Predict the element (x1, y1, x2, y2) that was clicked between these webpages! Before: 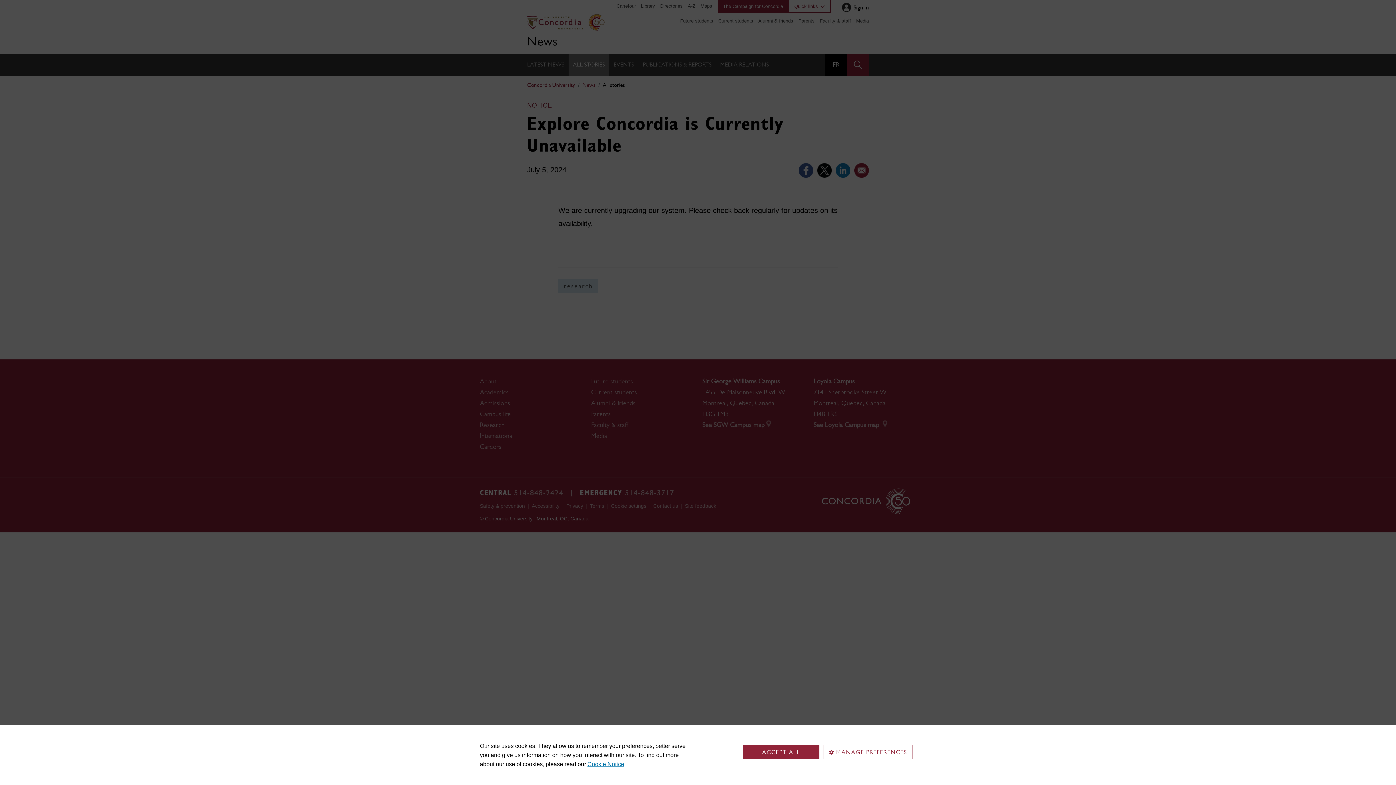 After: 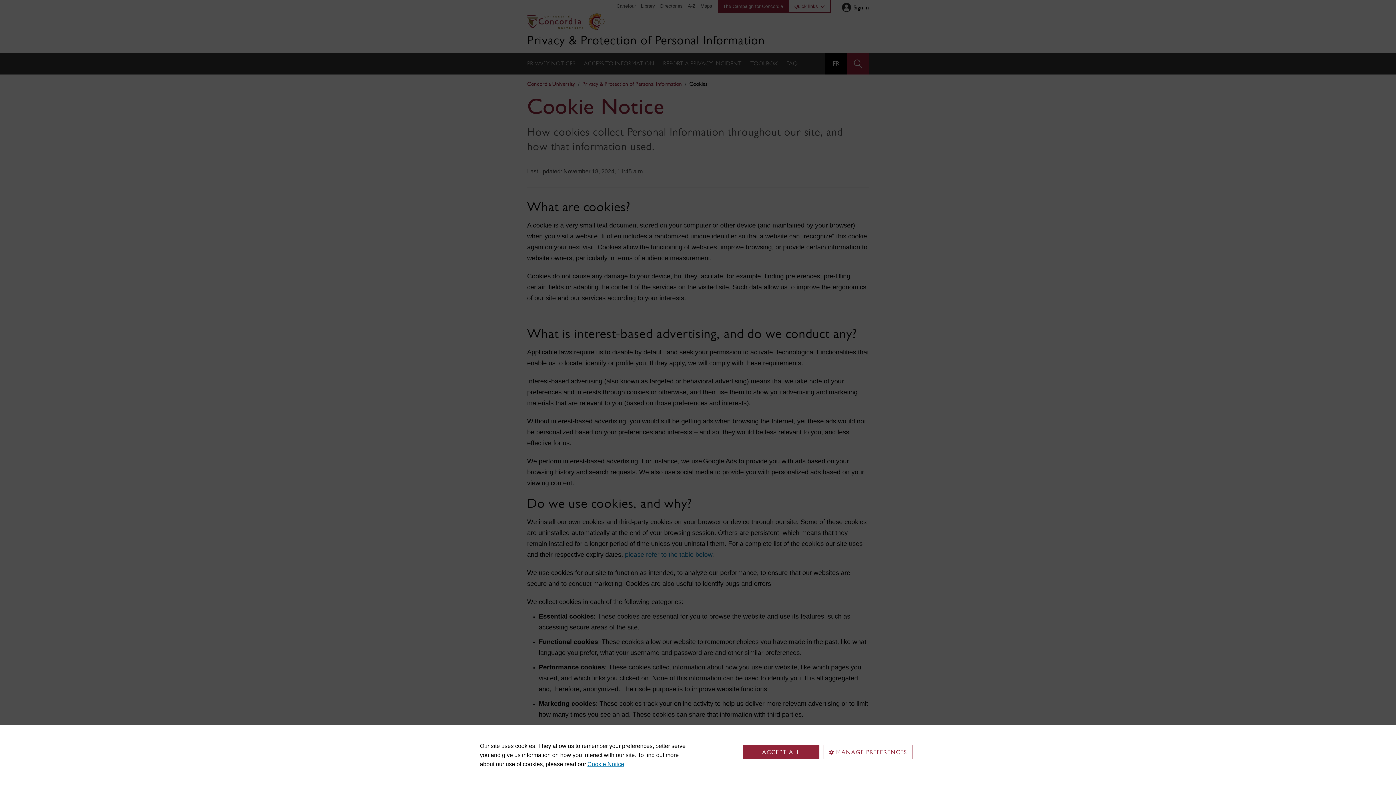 Action: label: Cookie Notice bbox: (587, 761, 624, 767)